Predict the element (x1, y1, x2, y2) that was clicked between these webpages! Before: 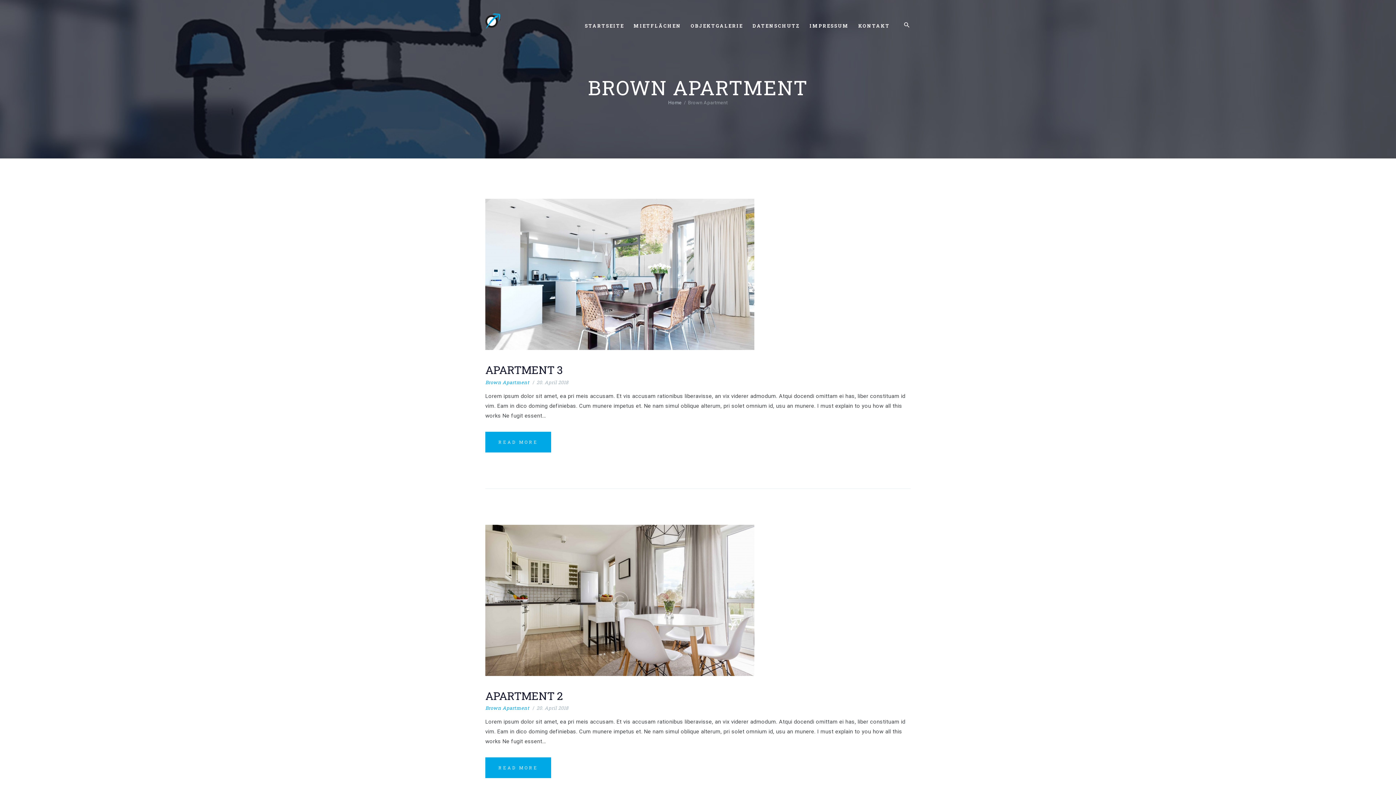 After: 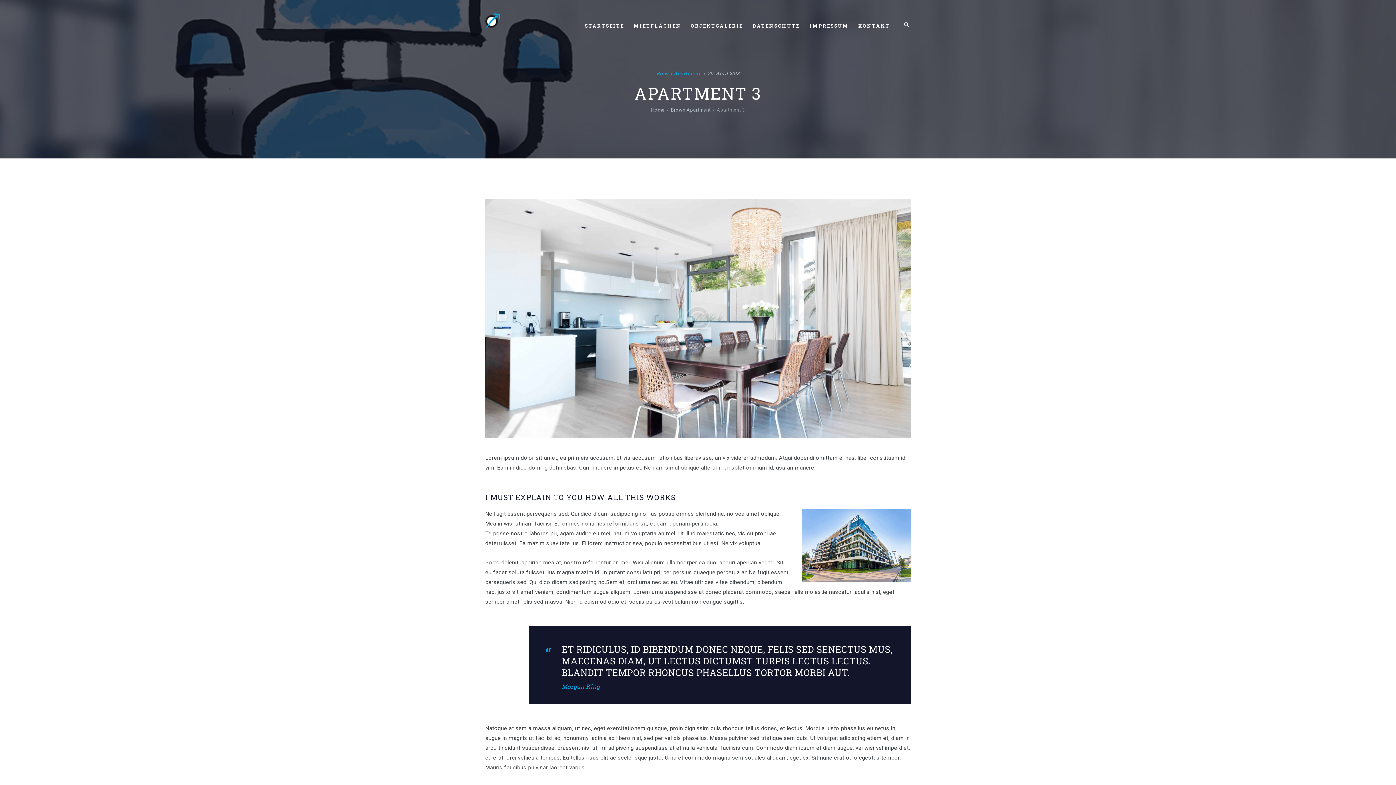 Action: bbox: (485, 198, 754, 350)